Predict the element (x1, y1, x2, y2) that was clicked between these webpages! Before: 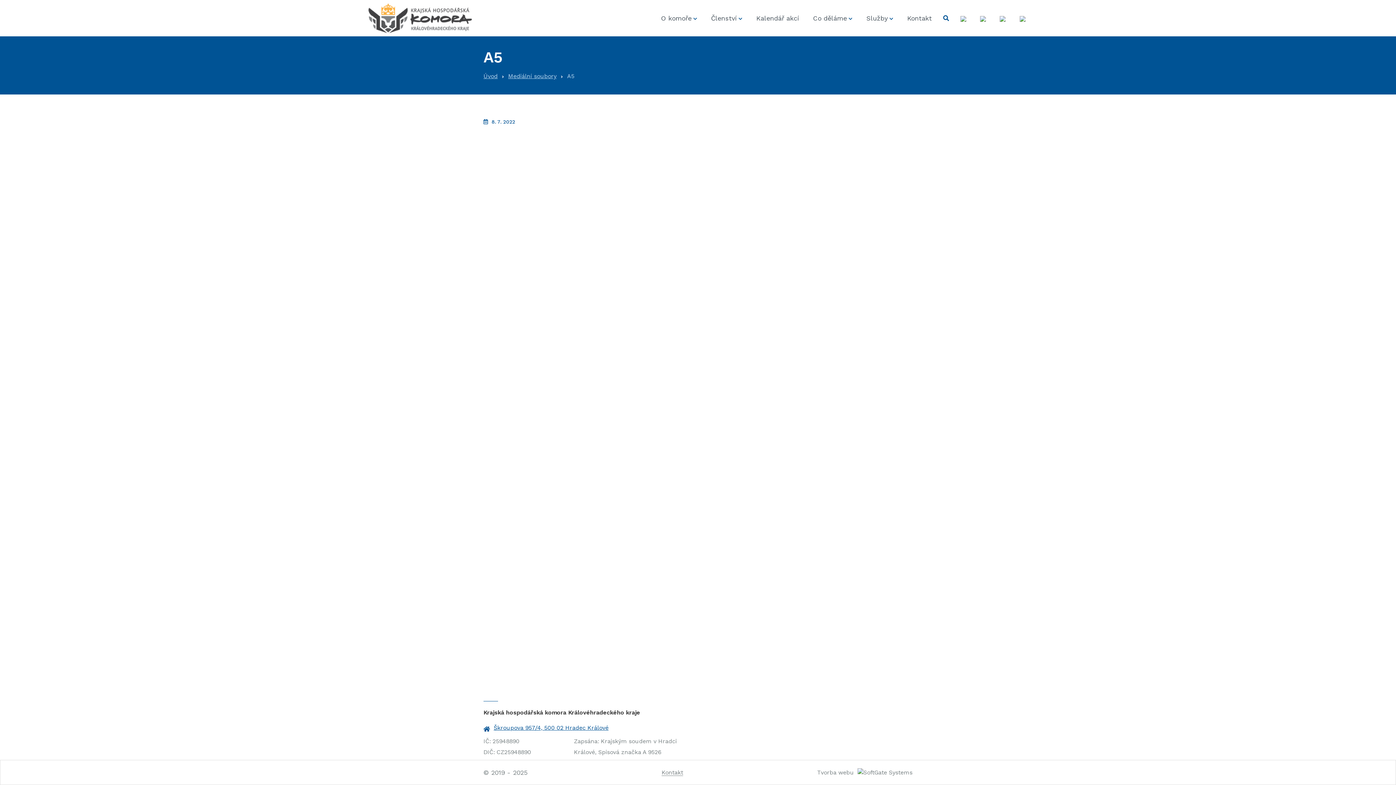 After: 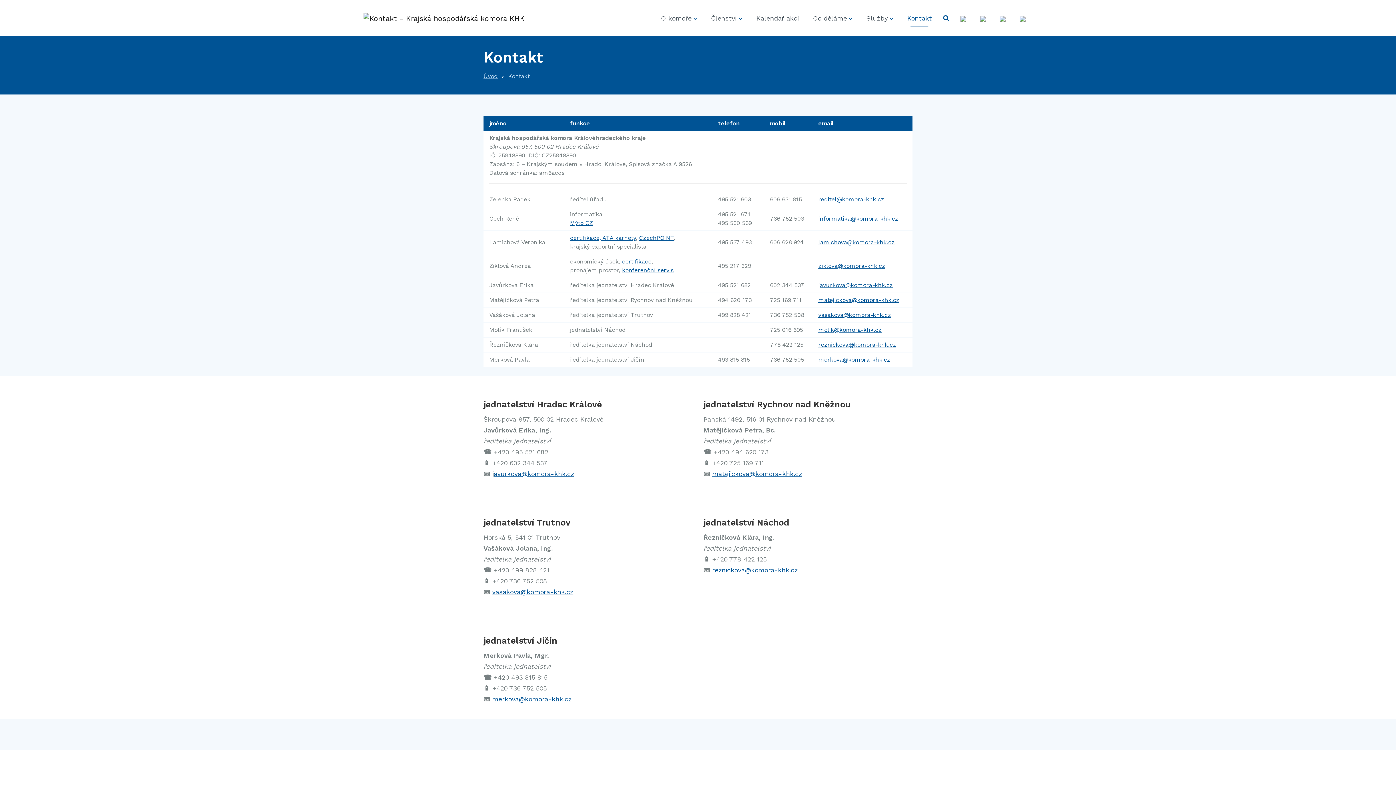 Action: label: Kontakt bbox: (661, 769, 683, 776)